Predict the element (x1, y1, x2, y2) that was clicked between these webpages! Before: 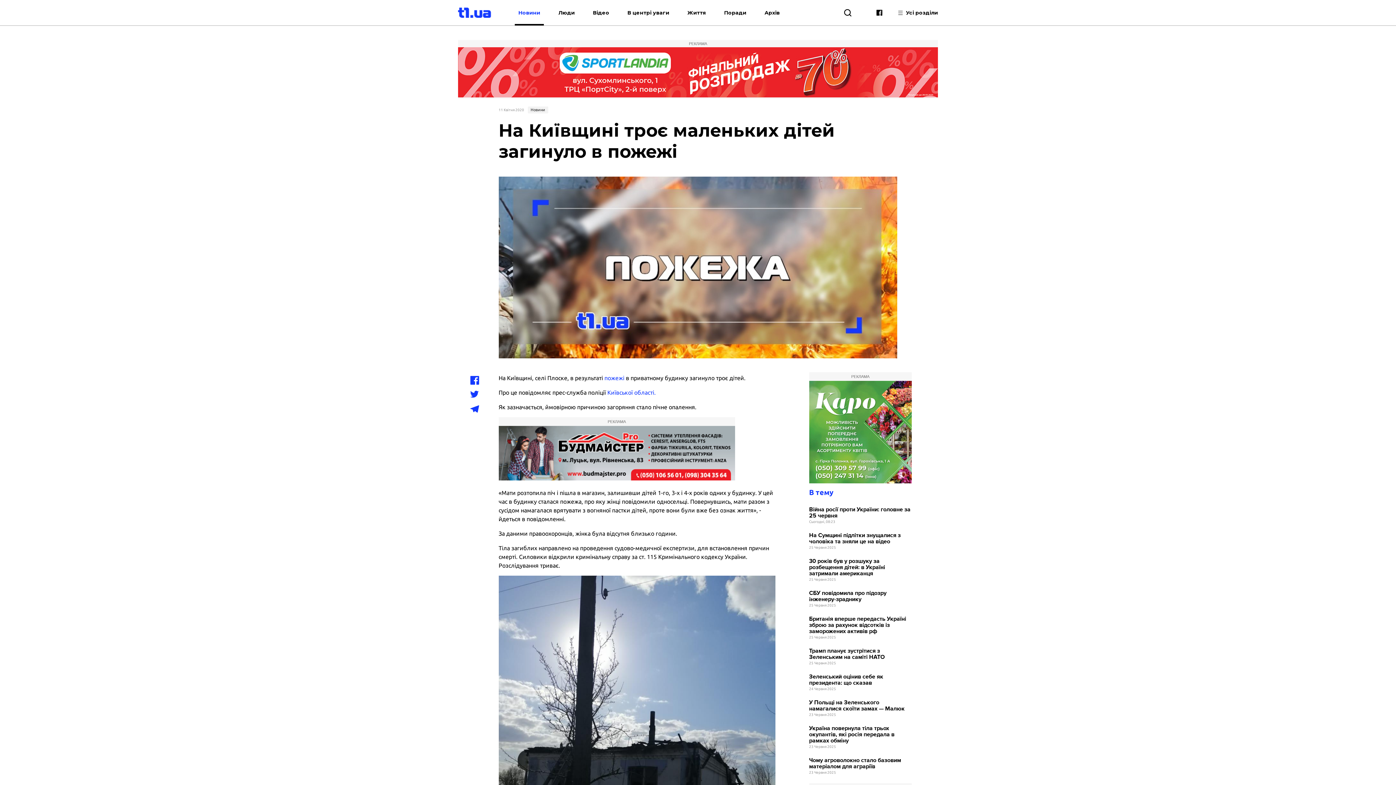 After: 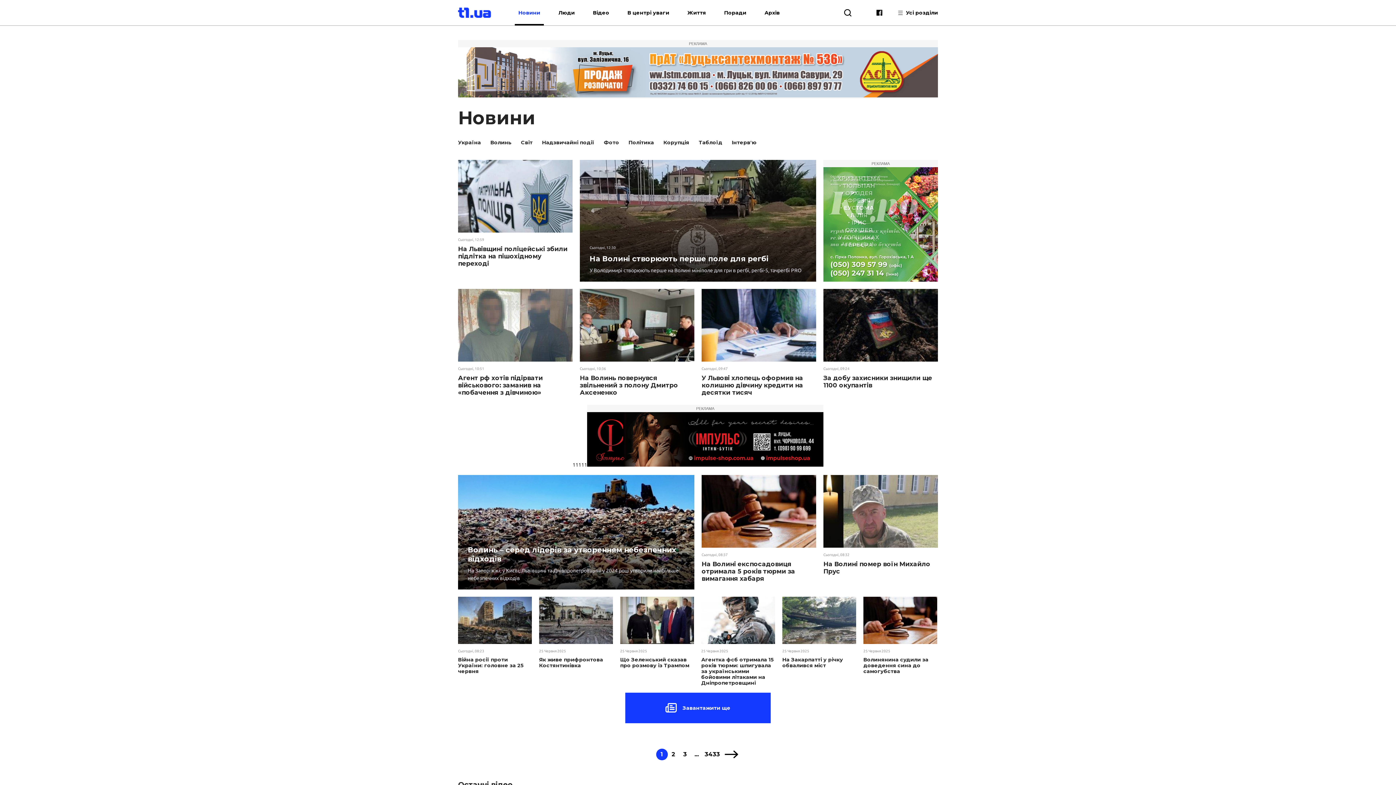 Action: label: Новини bbox: (514, 0, 544, 25)